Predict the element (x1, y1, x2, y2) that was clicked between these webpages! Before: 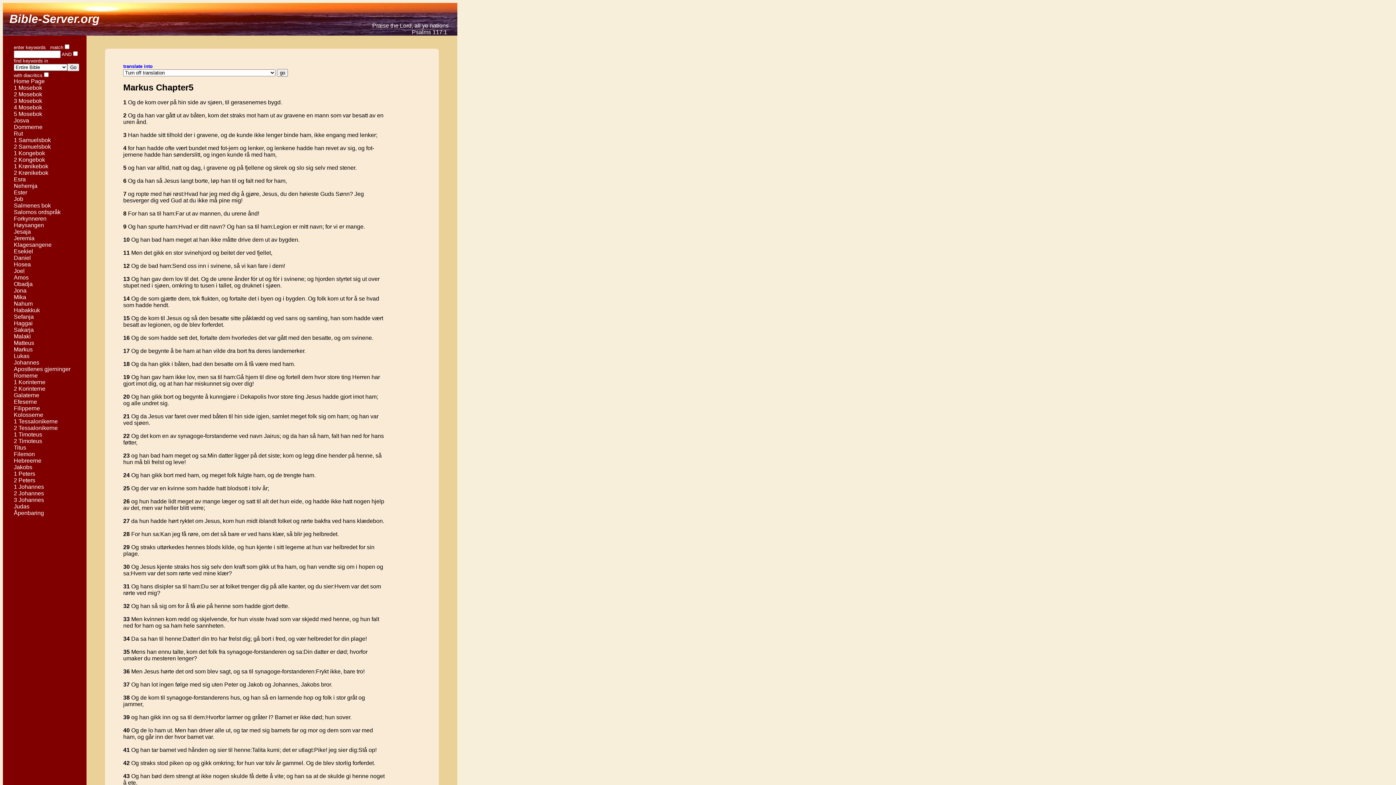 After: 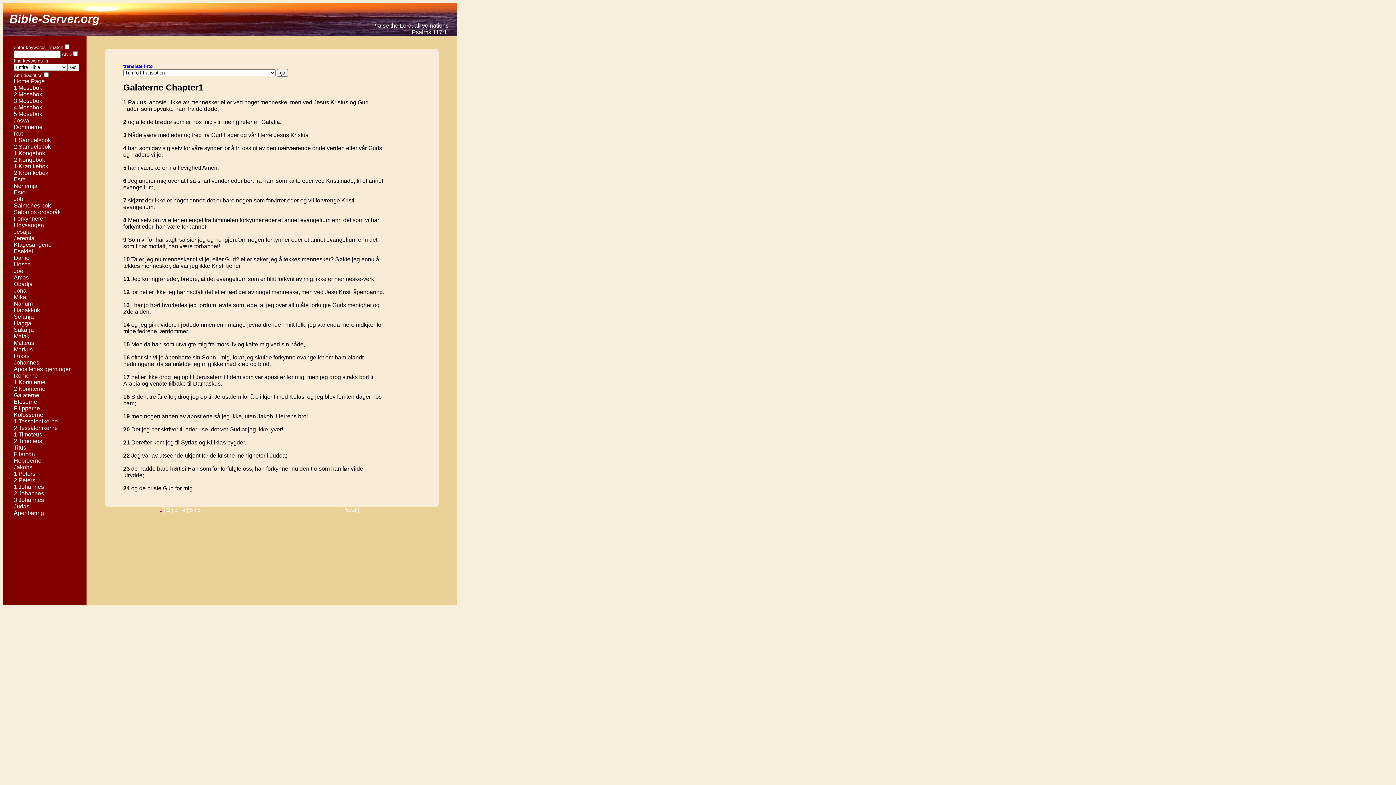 Action: label: Galaterne bbox: (13, 392, 39, 398)